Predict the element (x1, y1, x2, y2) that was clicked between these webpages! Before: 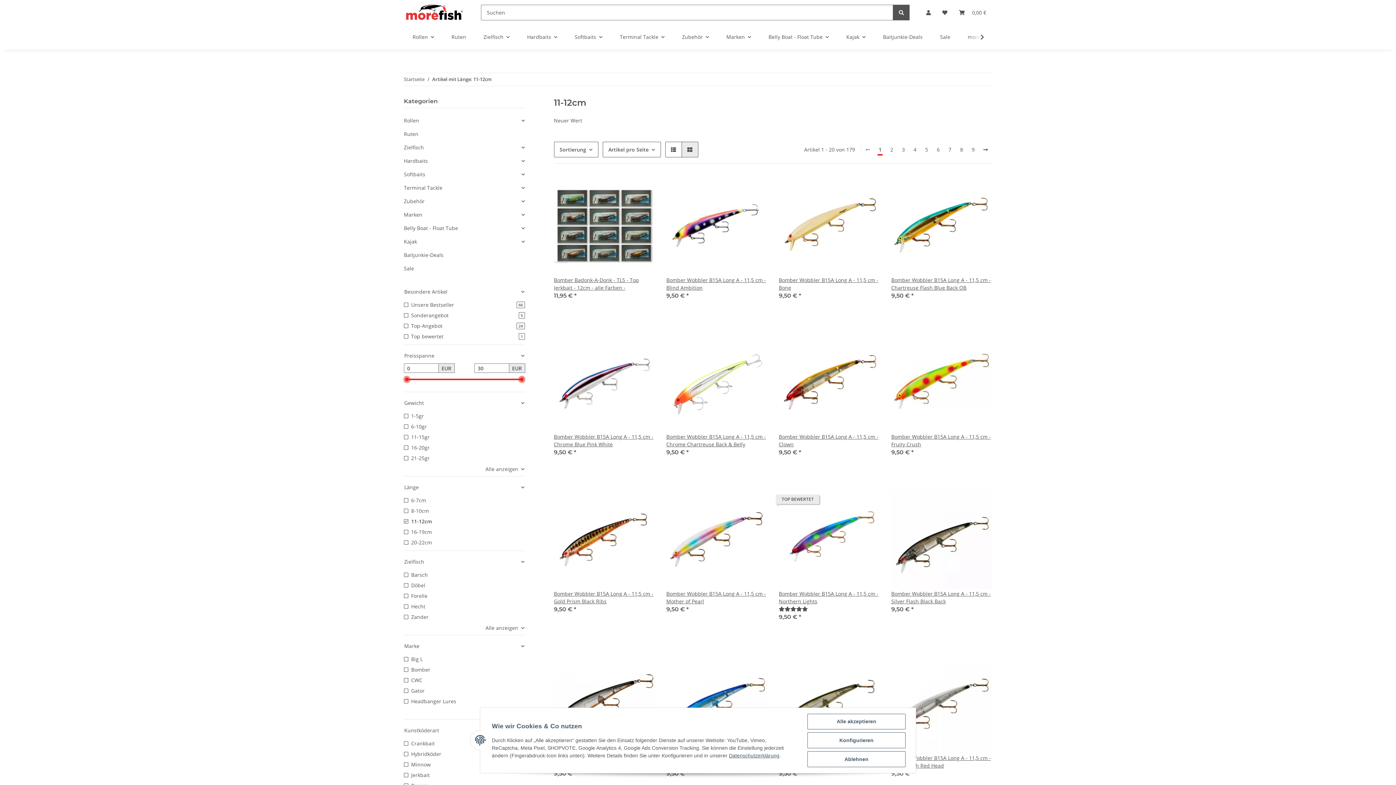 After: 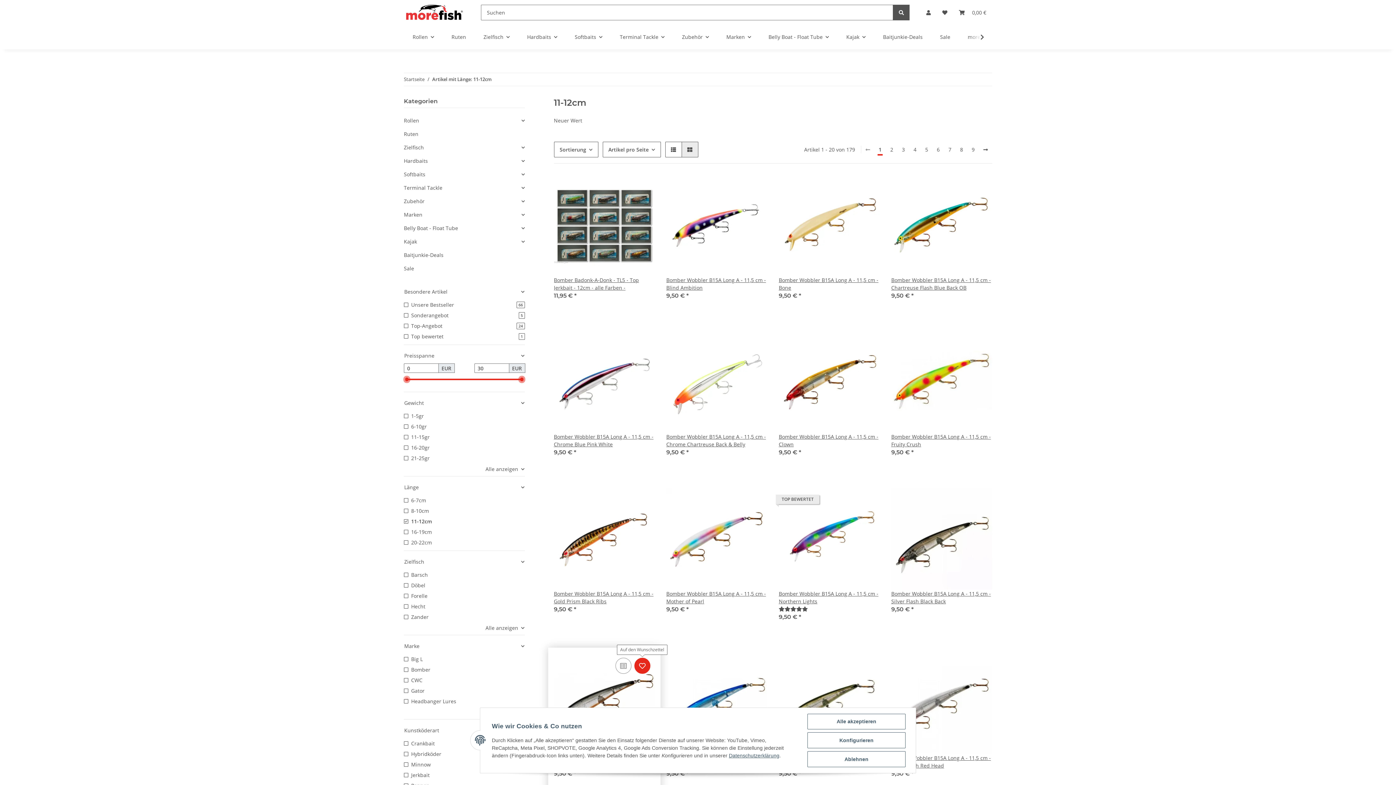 Action: label: Auf den Wunschzettel bbox: (634, 658, 650, 674)